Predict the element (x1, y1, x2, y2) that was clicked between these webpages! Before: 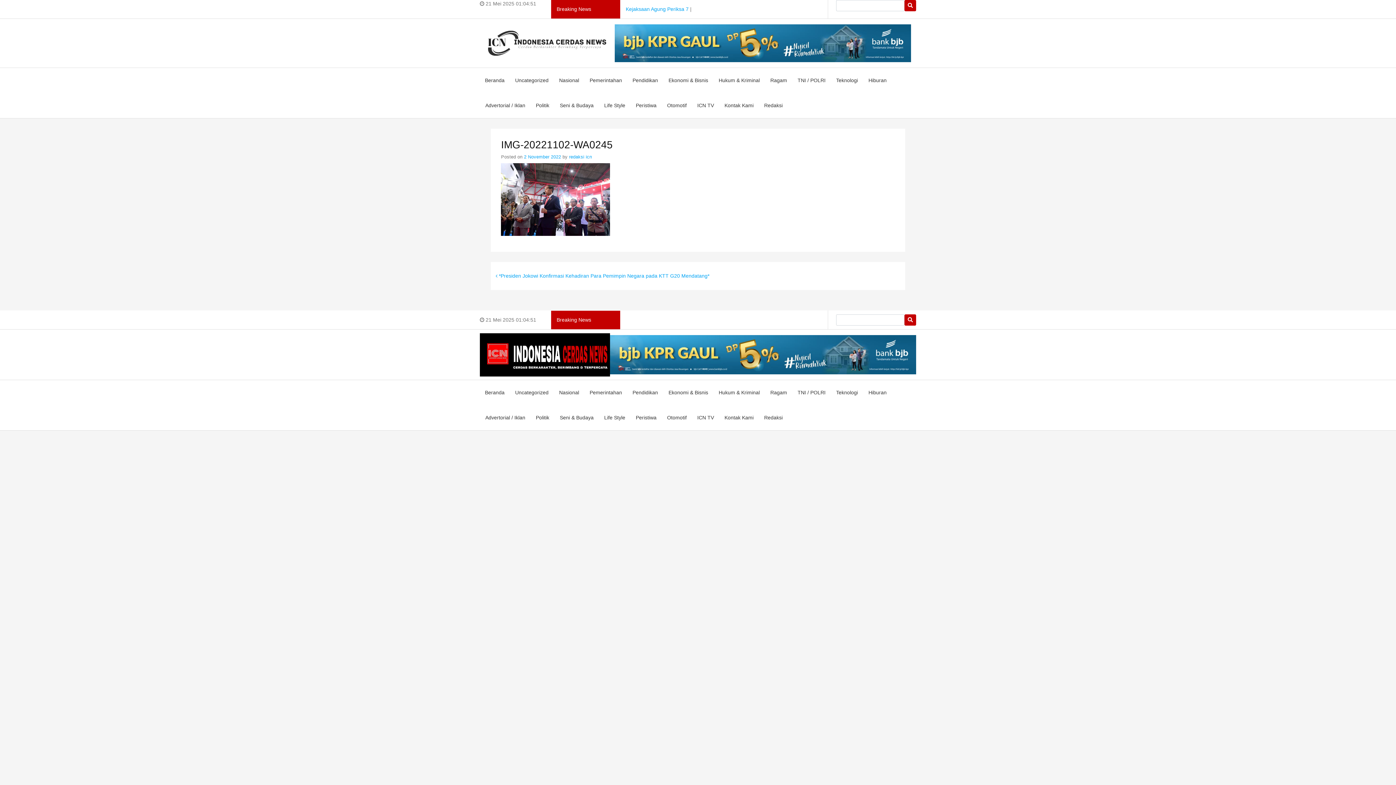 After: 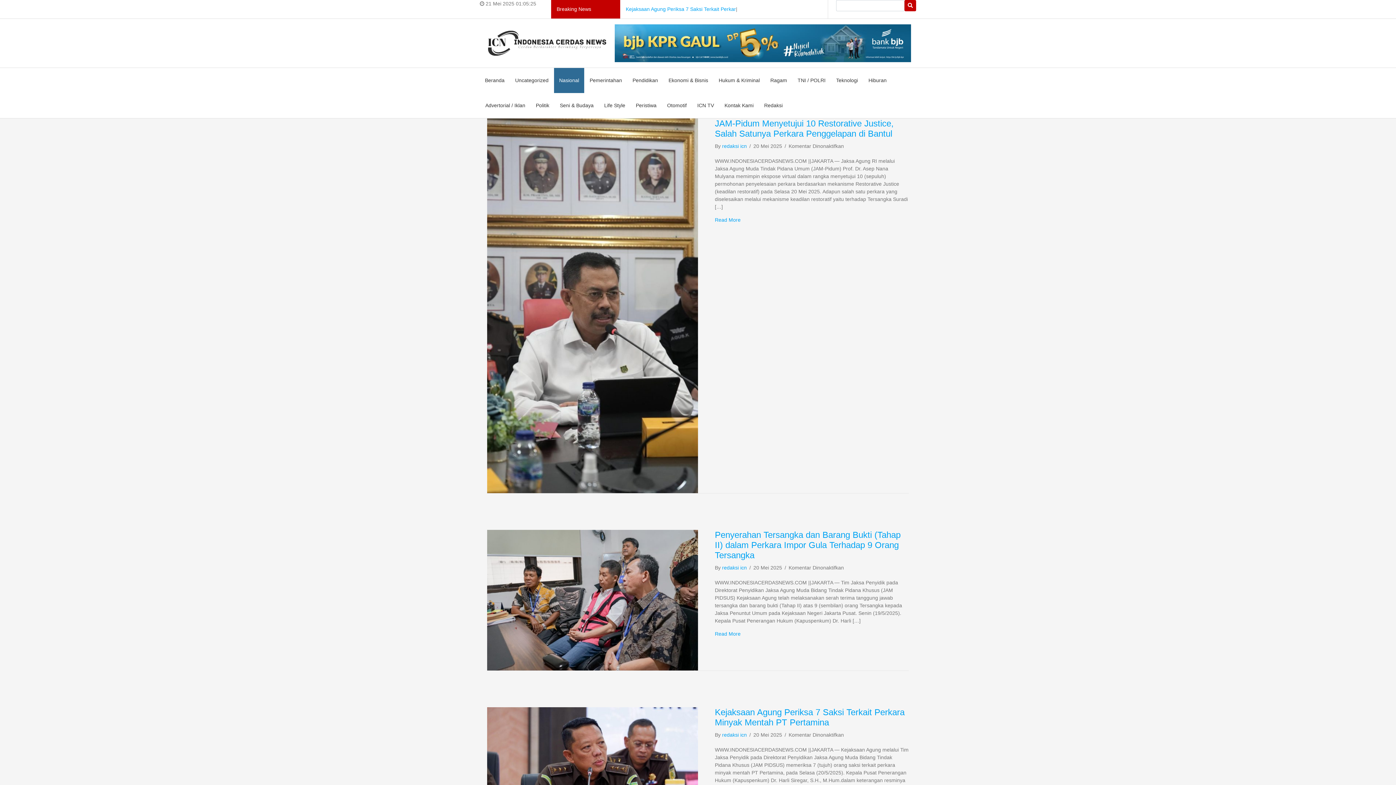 Action: label: Nasional bbox: (554, 68, 584, 93)